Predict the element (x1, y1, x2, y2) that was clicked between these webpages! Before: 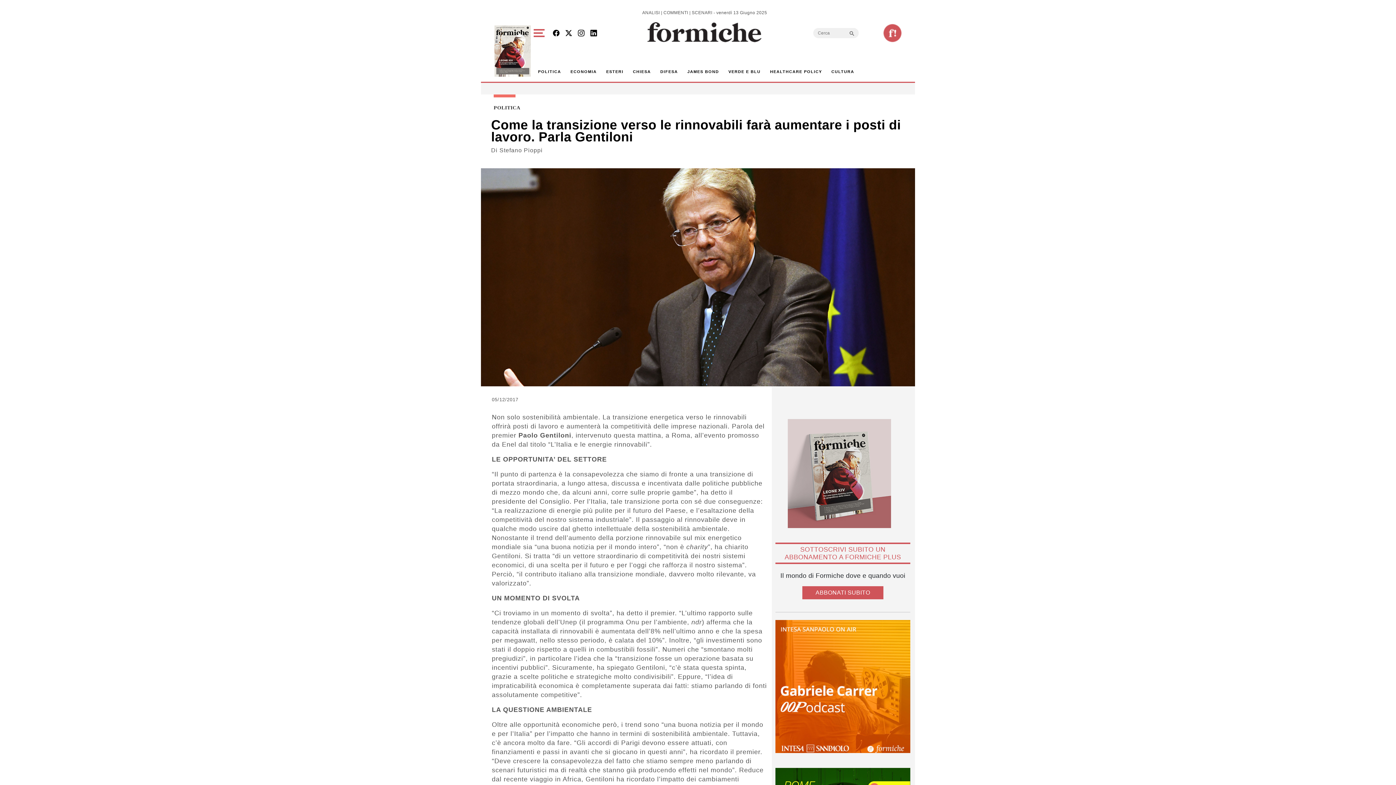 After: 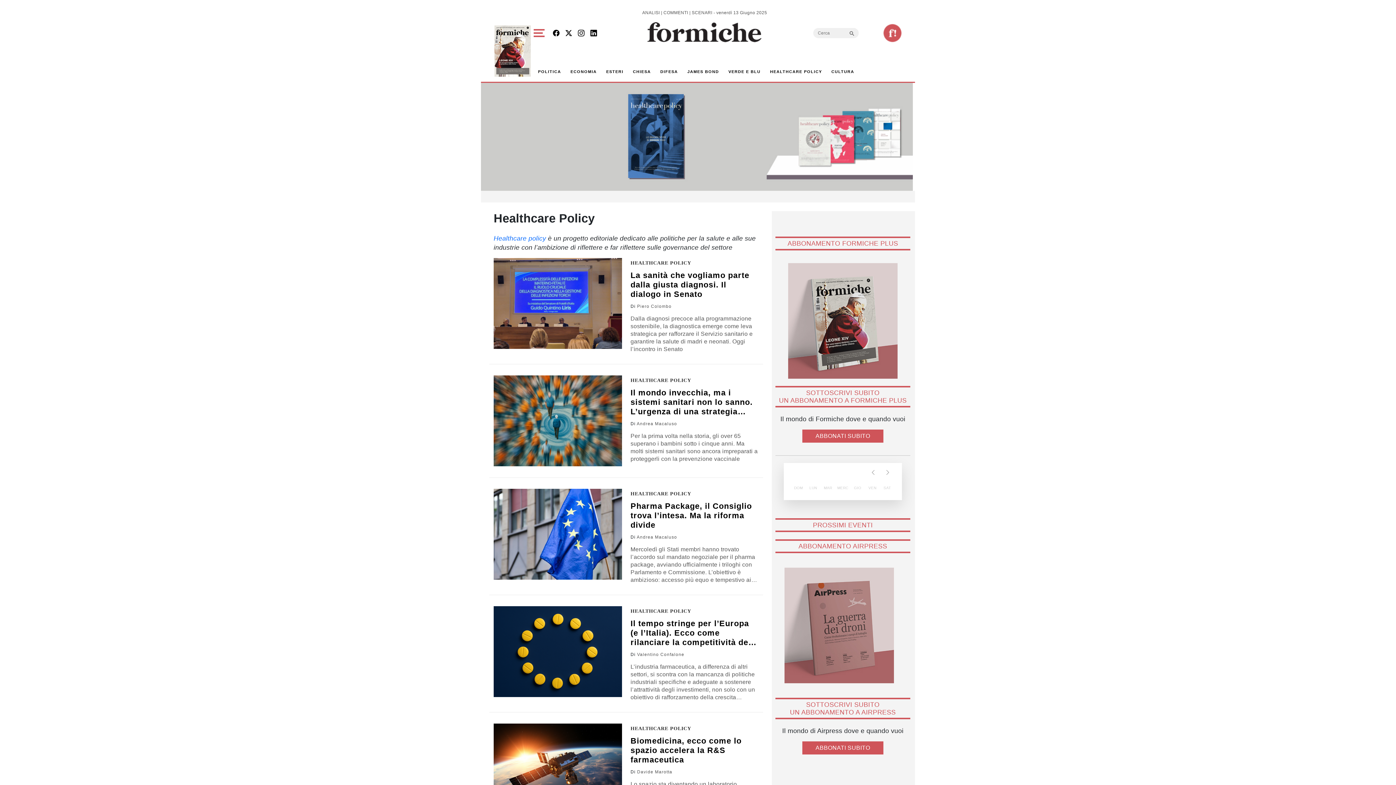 Action: label: HEALTHCARE POLICY bbox: (767, 65, 825, 78)